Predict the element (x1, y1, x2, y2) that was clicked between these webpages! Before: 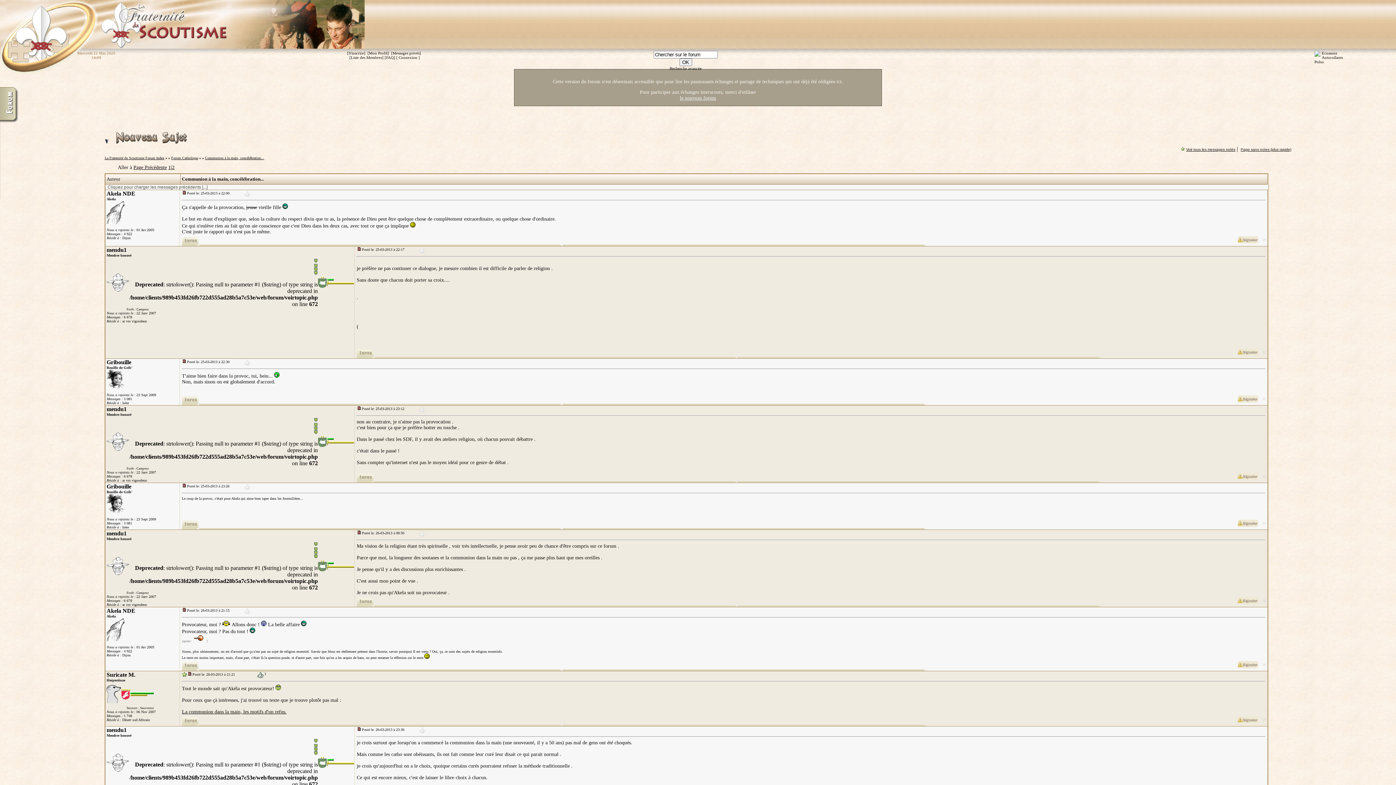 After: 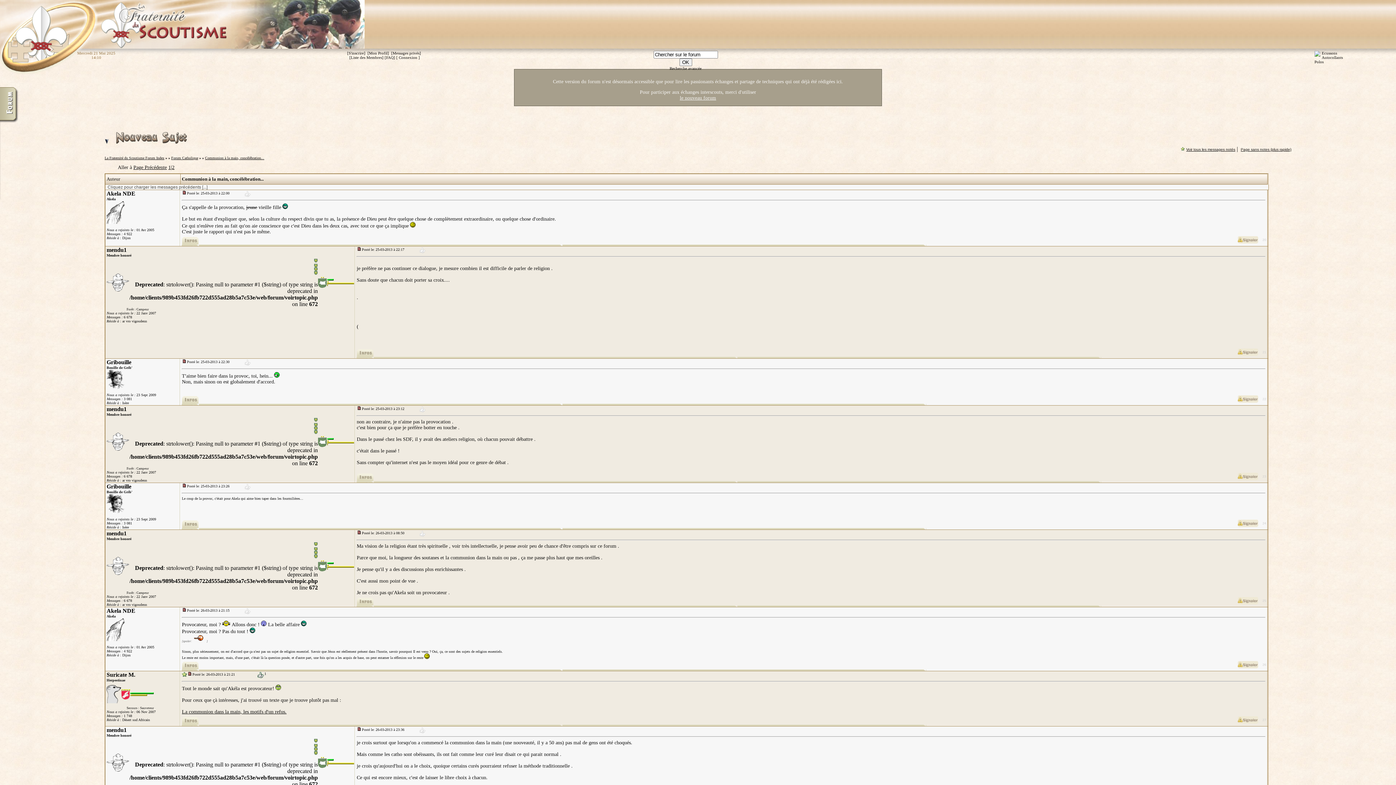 Action: label: Posté le: 25-03-2013 à 22:00 bbox: (181, 189, 229, 195)